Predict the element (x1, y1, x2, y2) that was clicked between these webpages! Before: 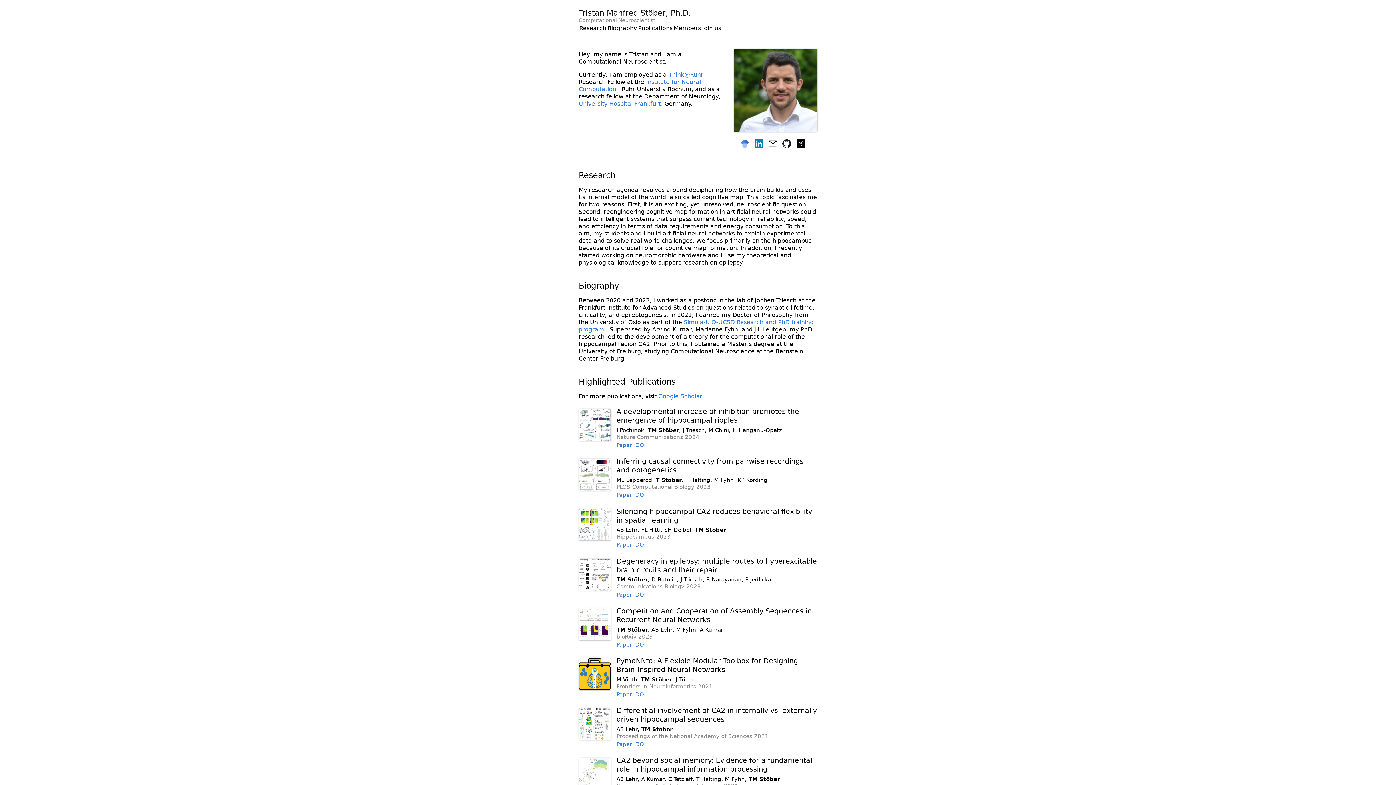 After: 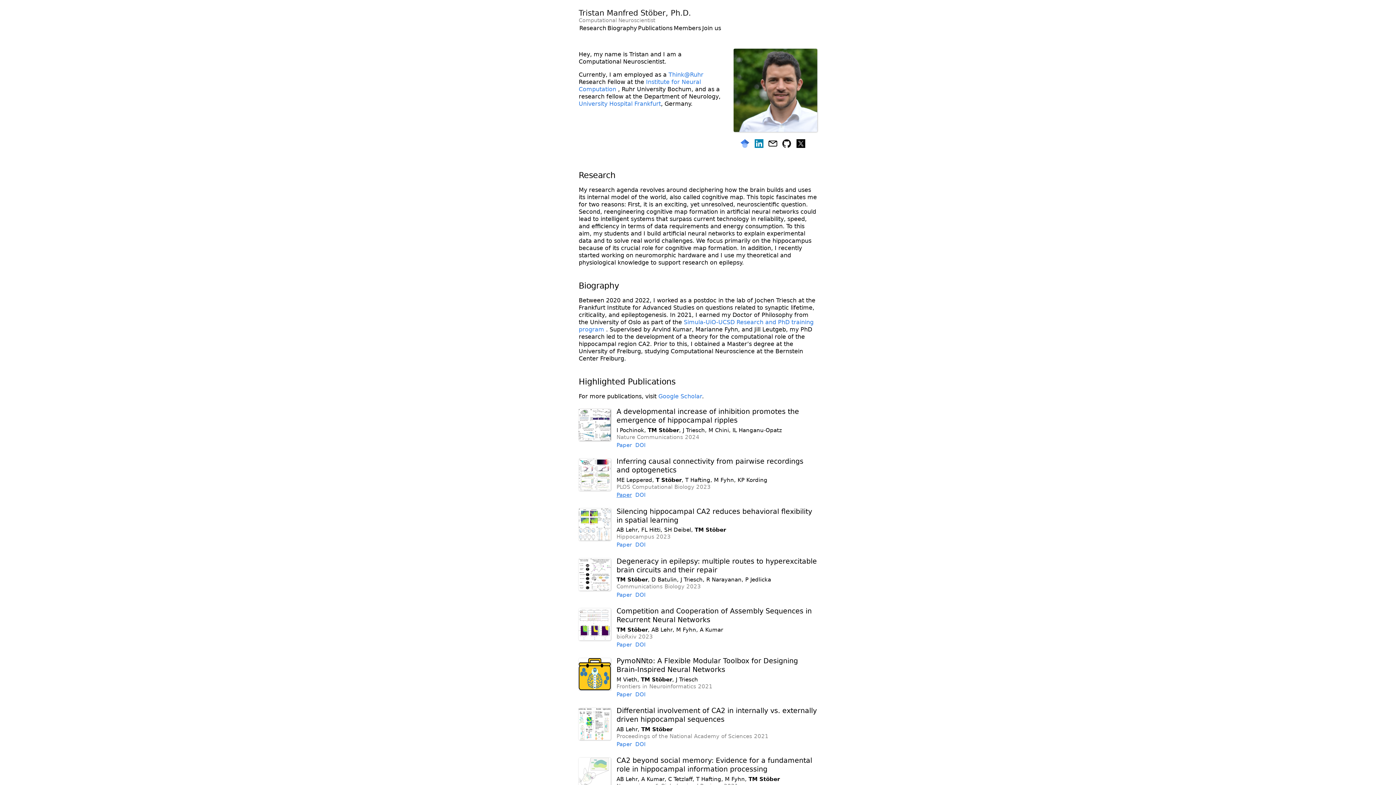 Action: bbox: (616, 492, 632, 498) label: Paper